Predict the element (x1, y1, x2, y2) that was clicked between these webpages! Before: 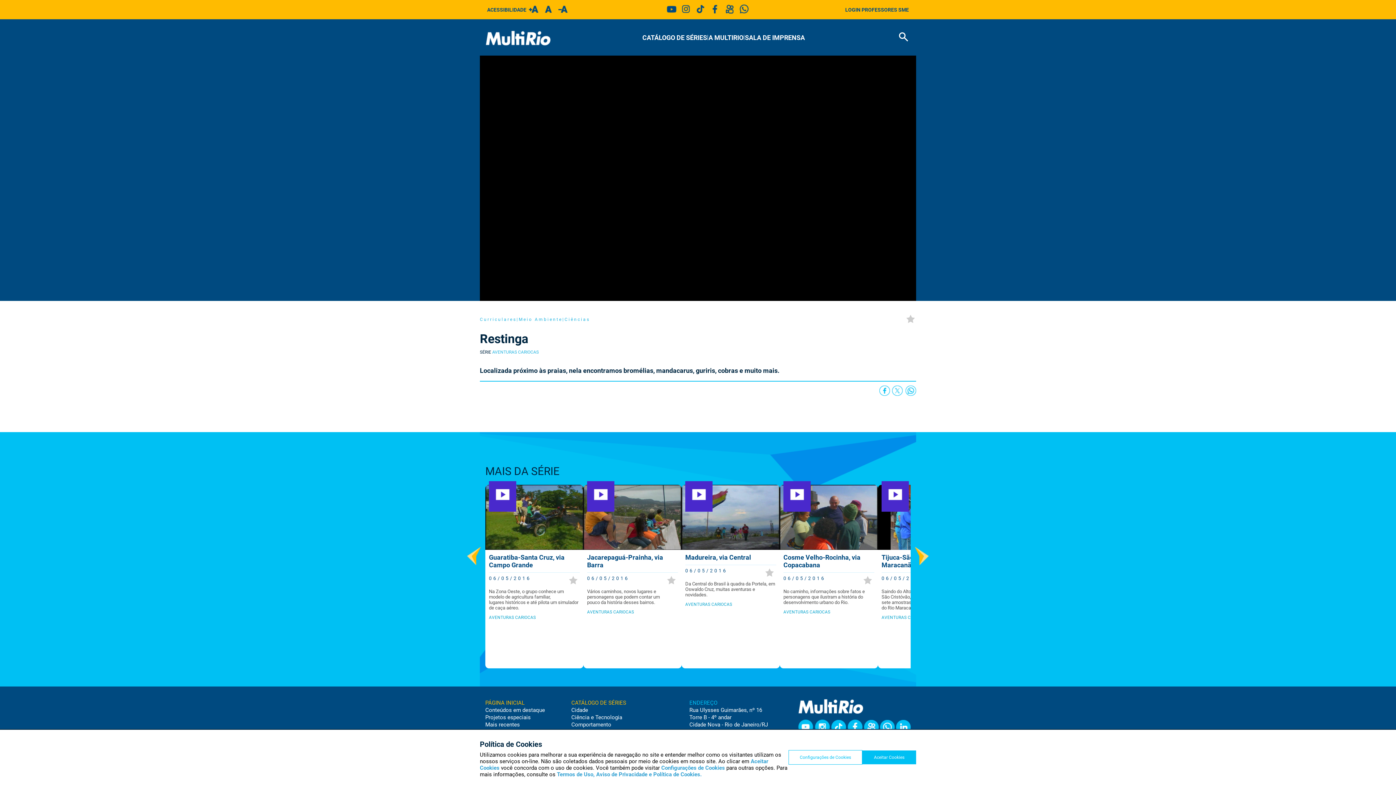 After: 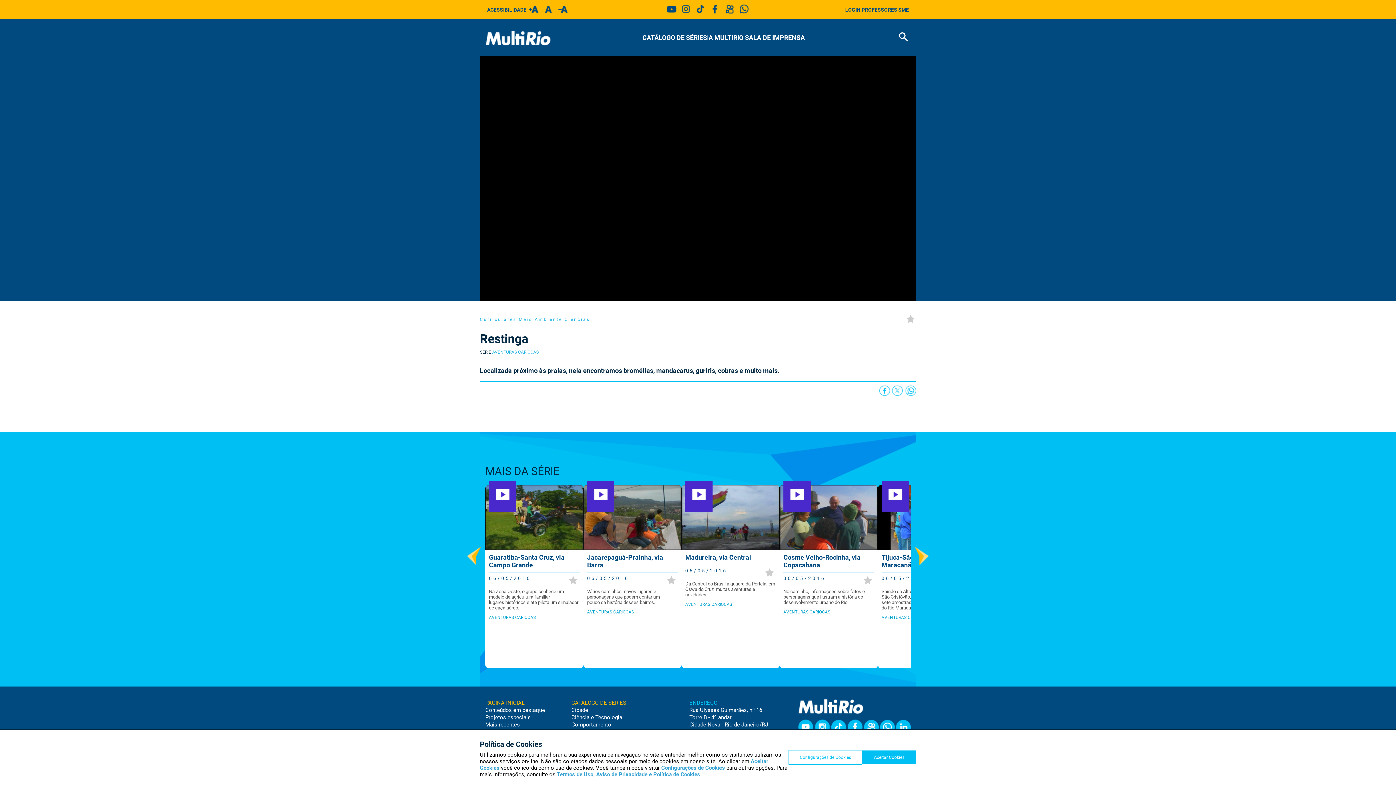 Action: bbox: (879, 392, 890, 397)